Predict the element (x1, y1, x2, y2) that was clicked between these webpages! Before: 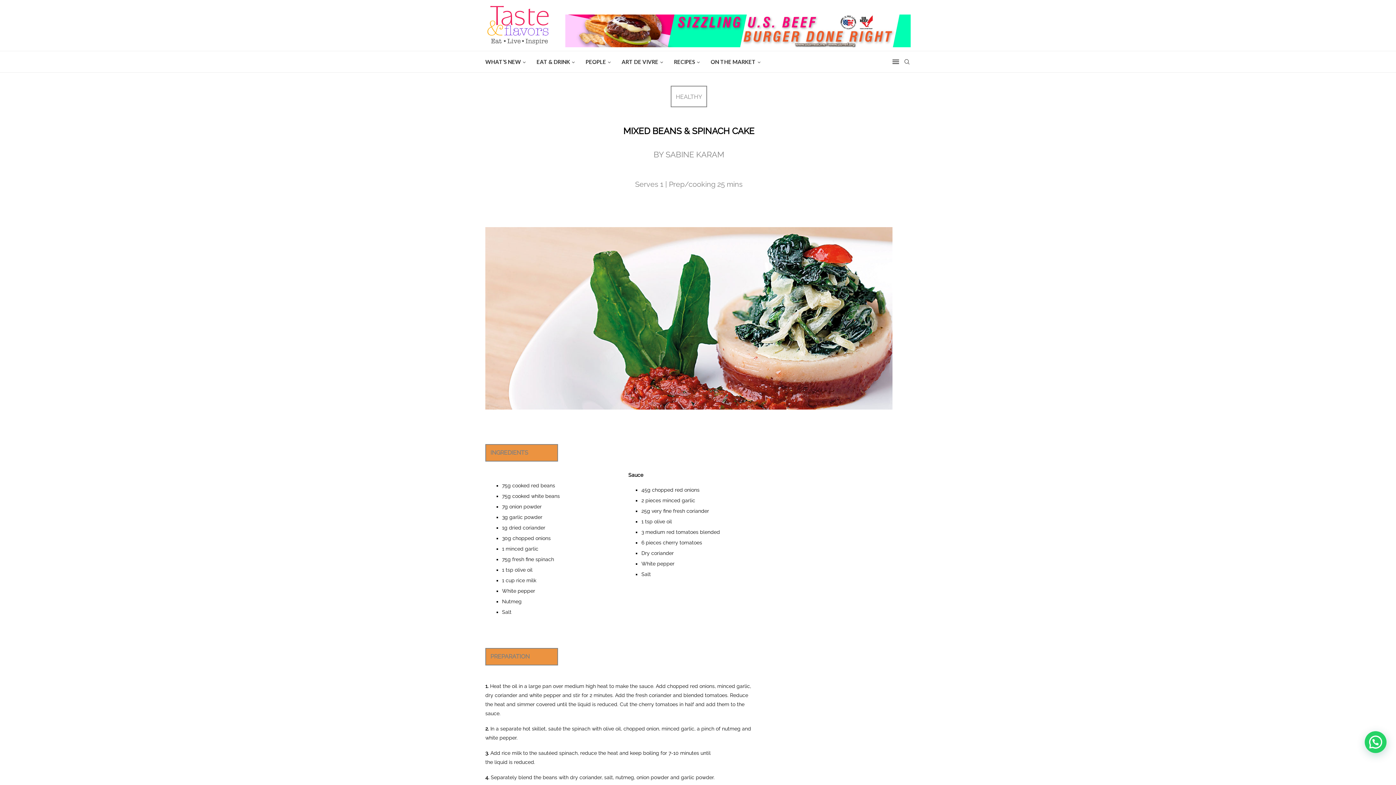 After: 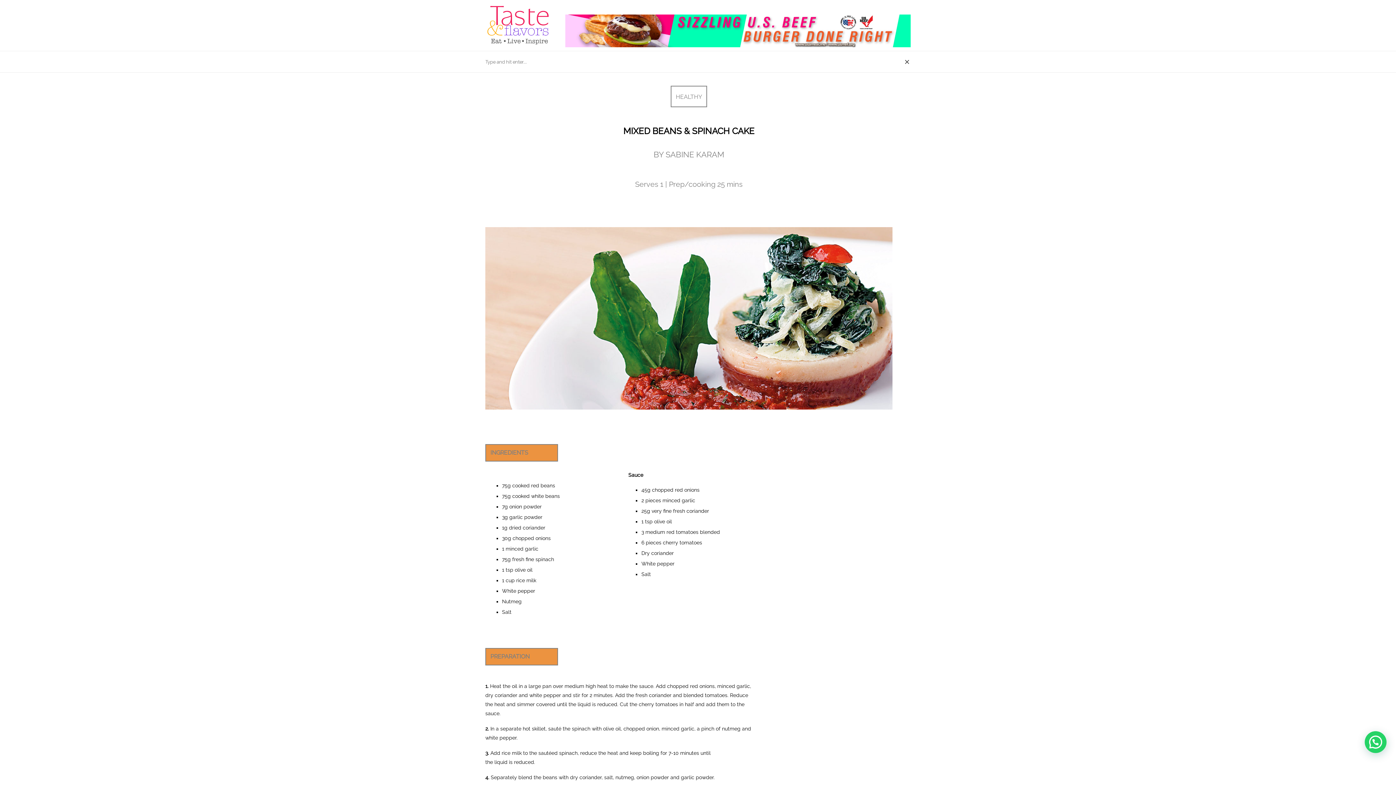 Action: bbox: (903, 51, 910, 72) label: Search